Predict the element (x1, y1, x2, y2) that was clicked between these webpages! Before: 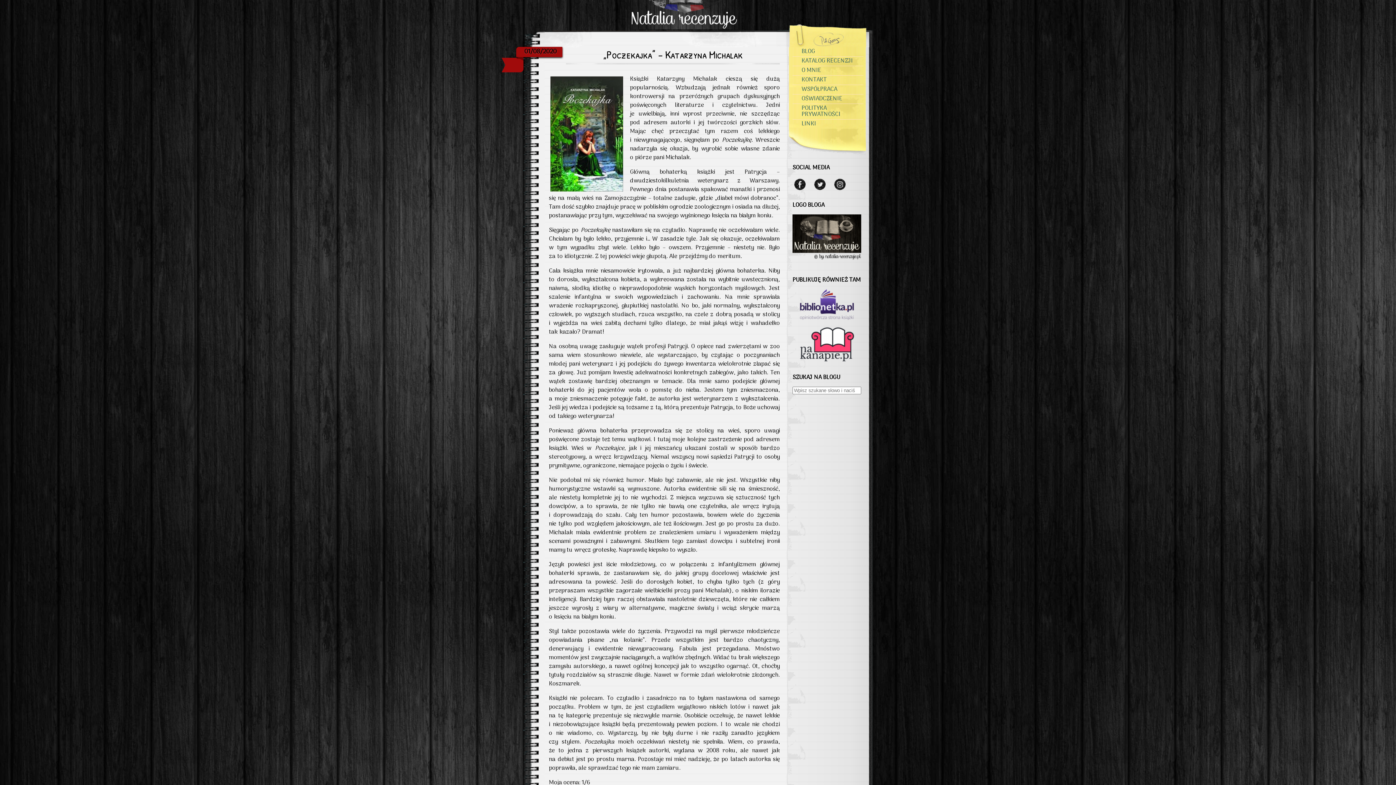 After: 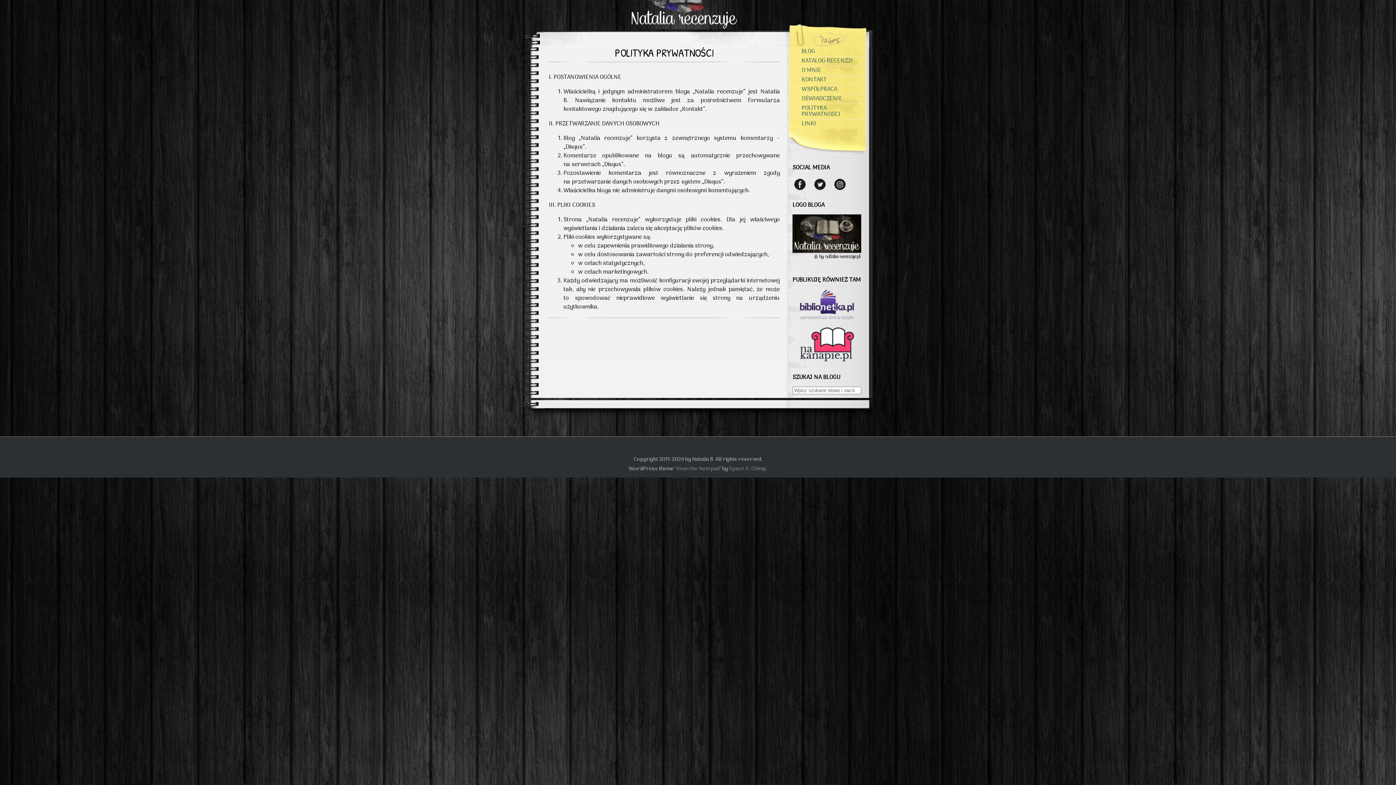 Action: label: POLITYKA PRYWATNOŚCI bbox: (792, 103, 863, 119)